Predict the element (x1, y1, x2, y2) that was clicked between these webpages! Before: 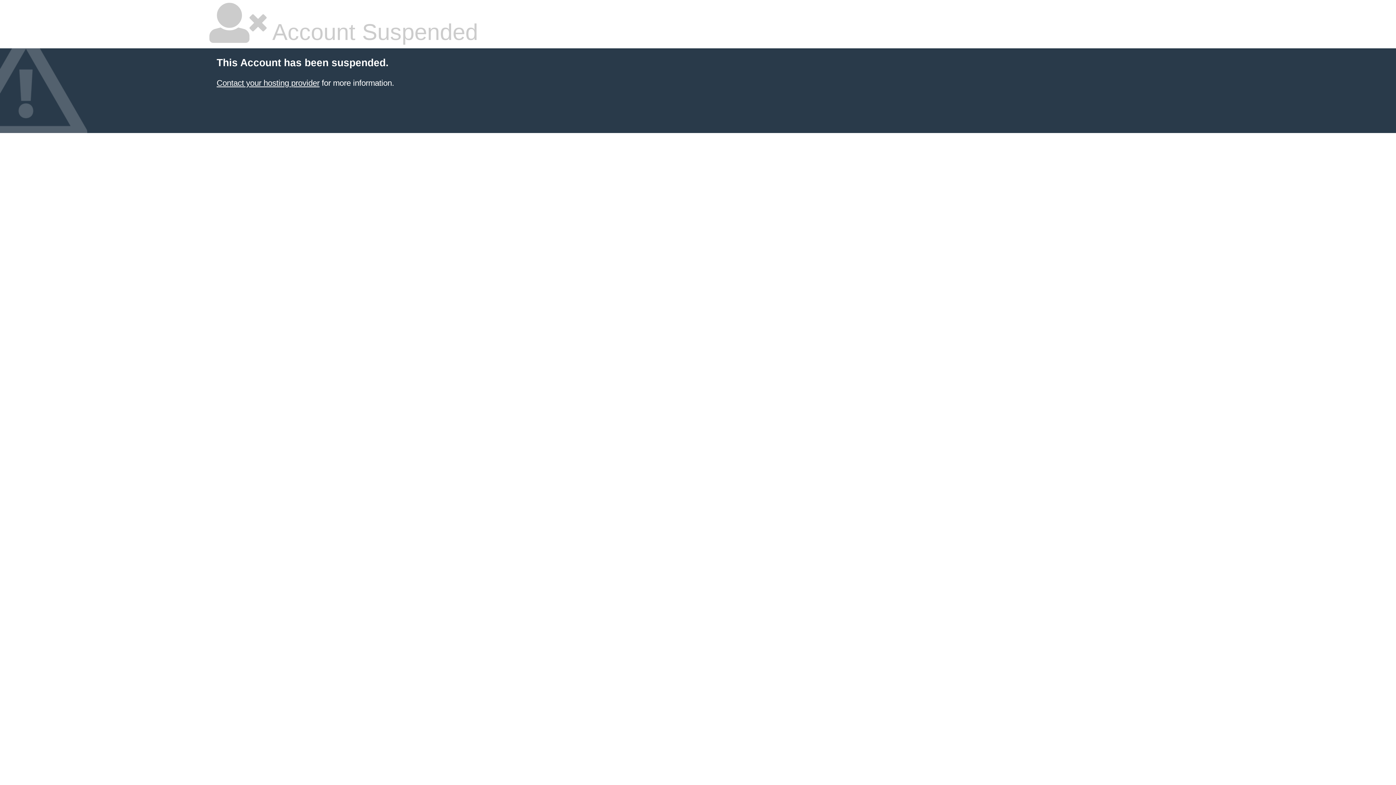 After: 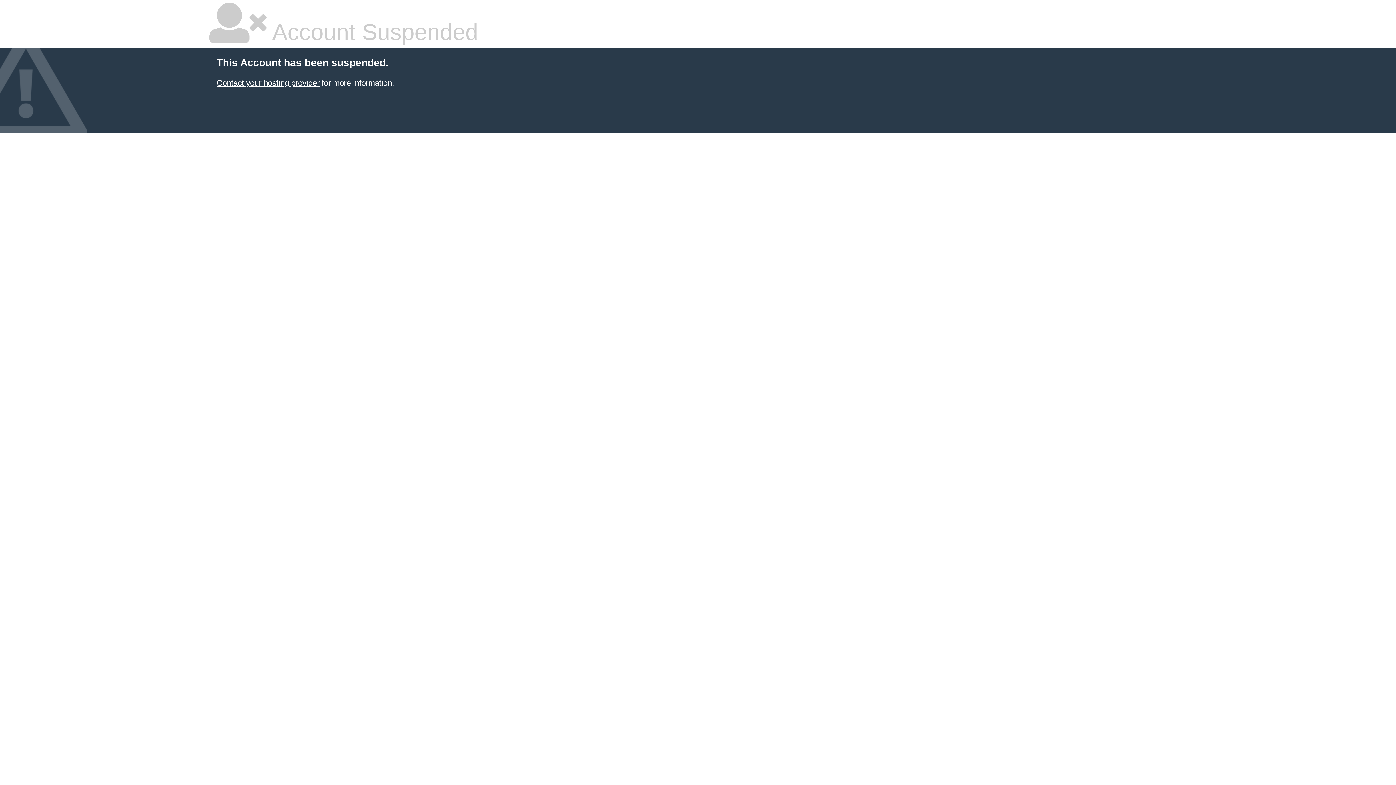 Action: label: Contact your hosting provider bbox: (216, 78, 319, 87)